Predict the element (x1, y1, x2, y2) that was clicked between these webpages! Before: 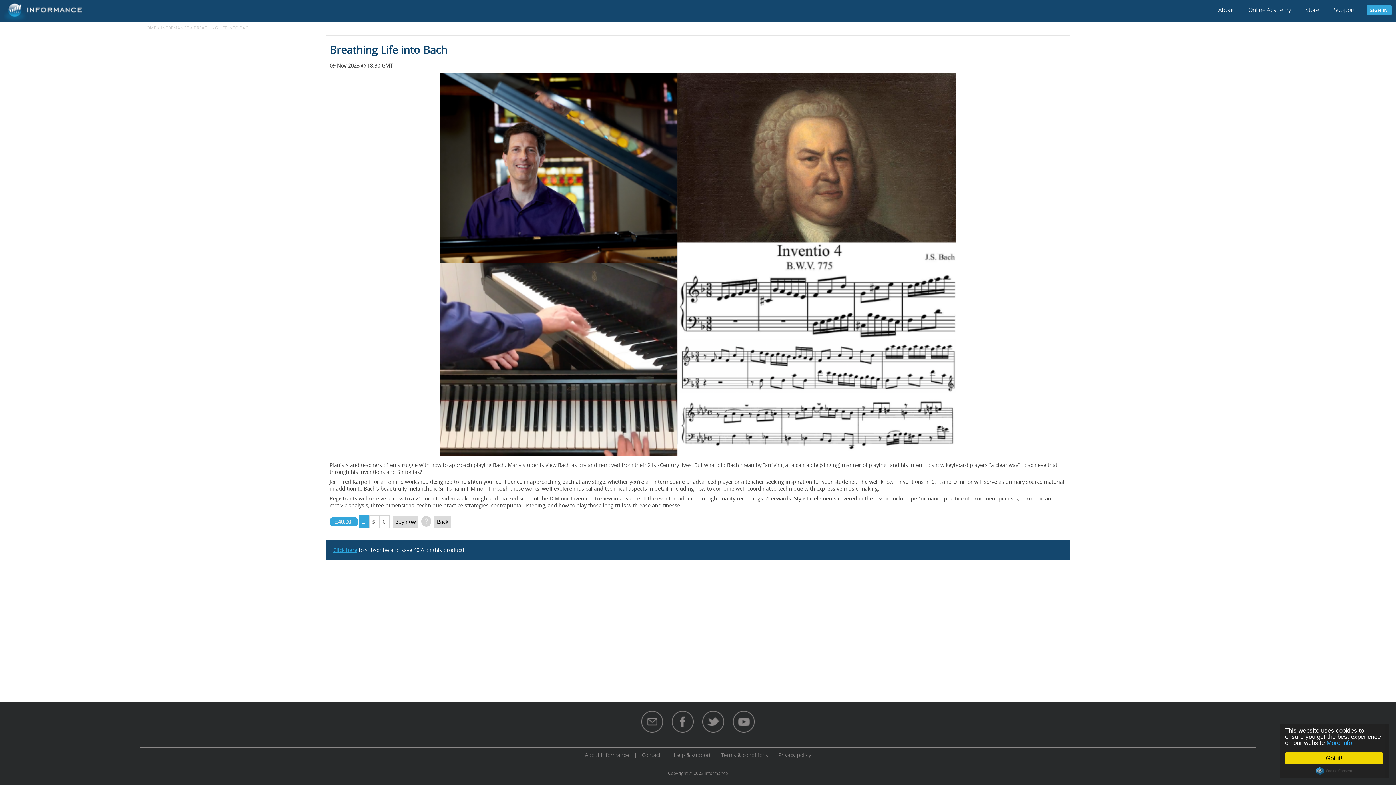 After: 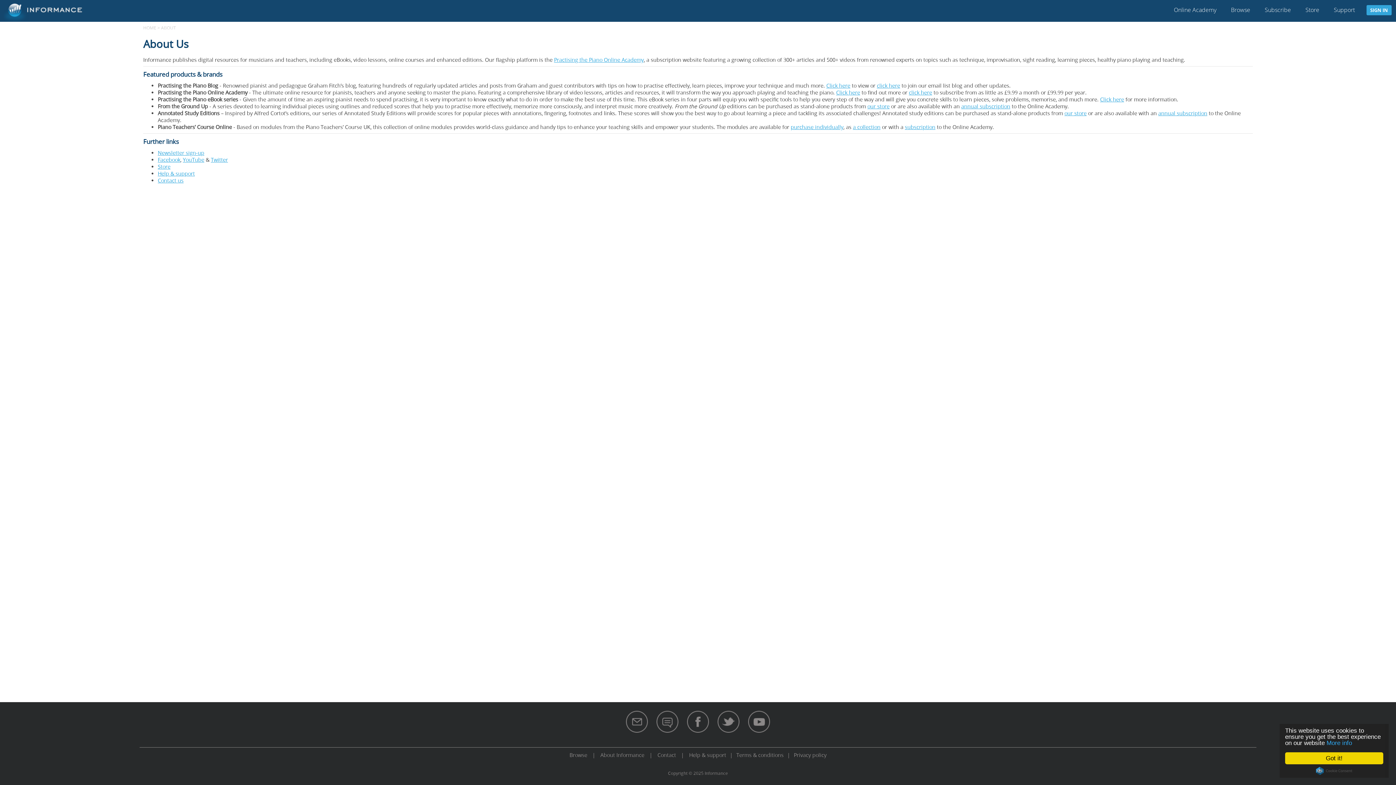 Action: bbox: (1215, 5, 1237, 19) label: About